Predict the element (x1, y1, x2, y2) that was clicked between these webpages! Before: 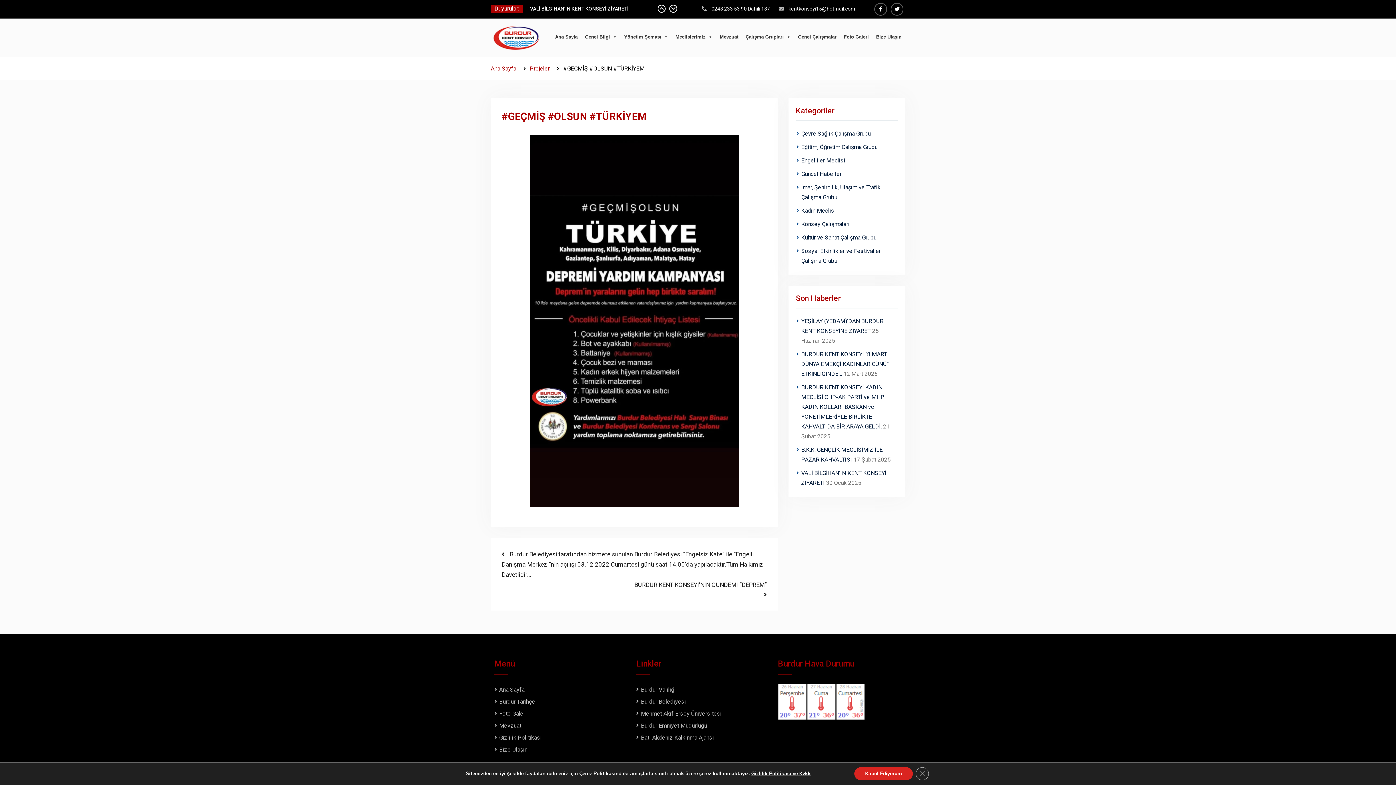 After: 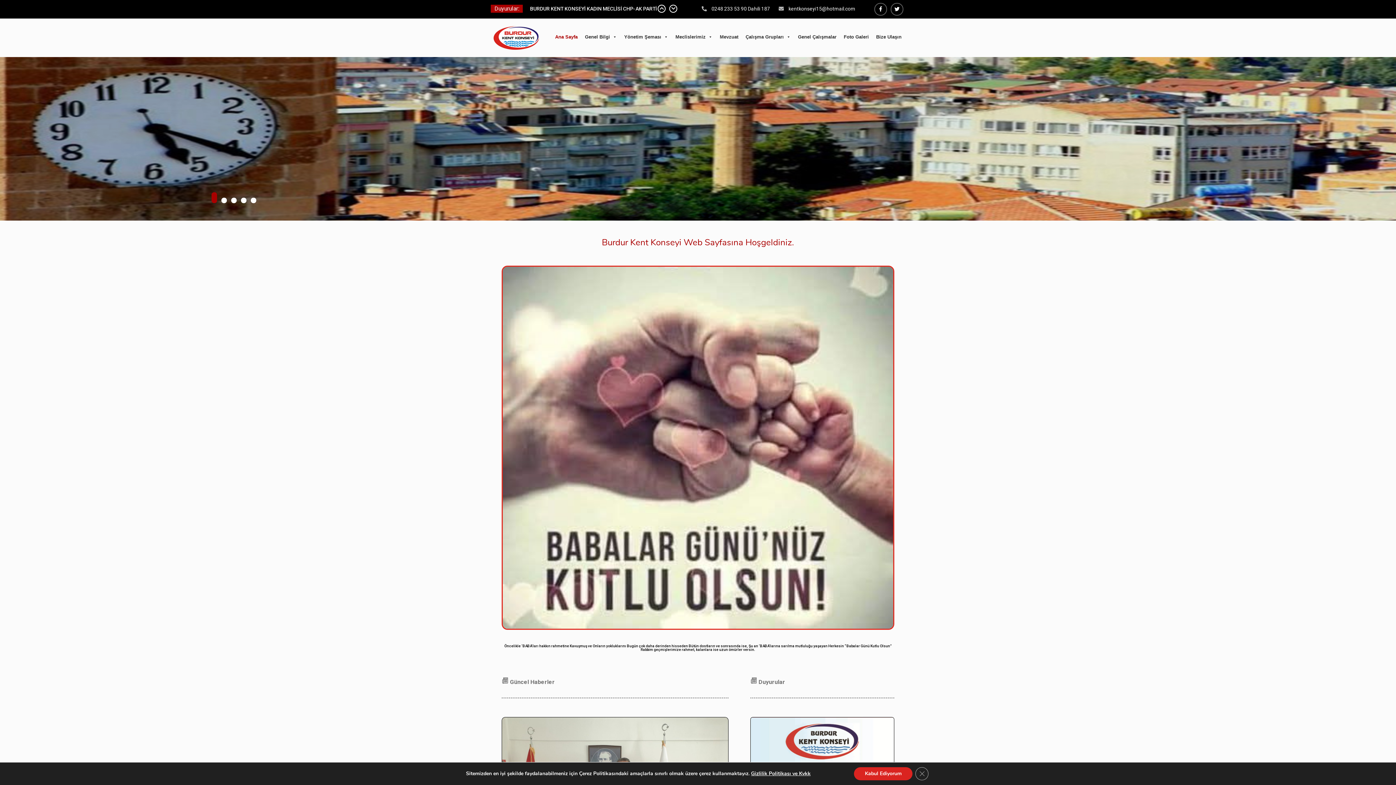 Action: label: Ana Sayfa bbox: (551, 25, 581, 48)